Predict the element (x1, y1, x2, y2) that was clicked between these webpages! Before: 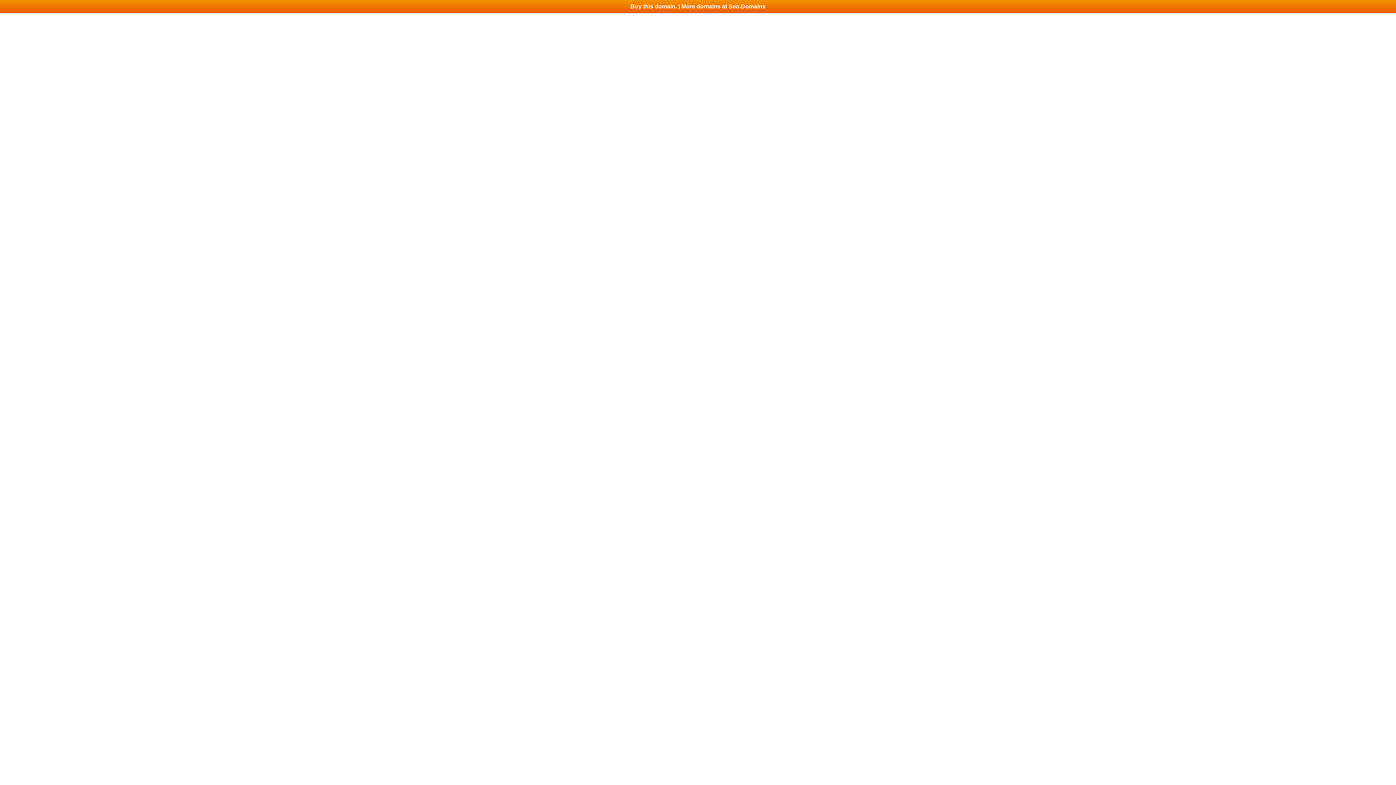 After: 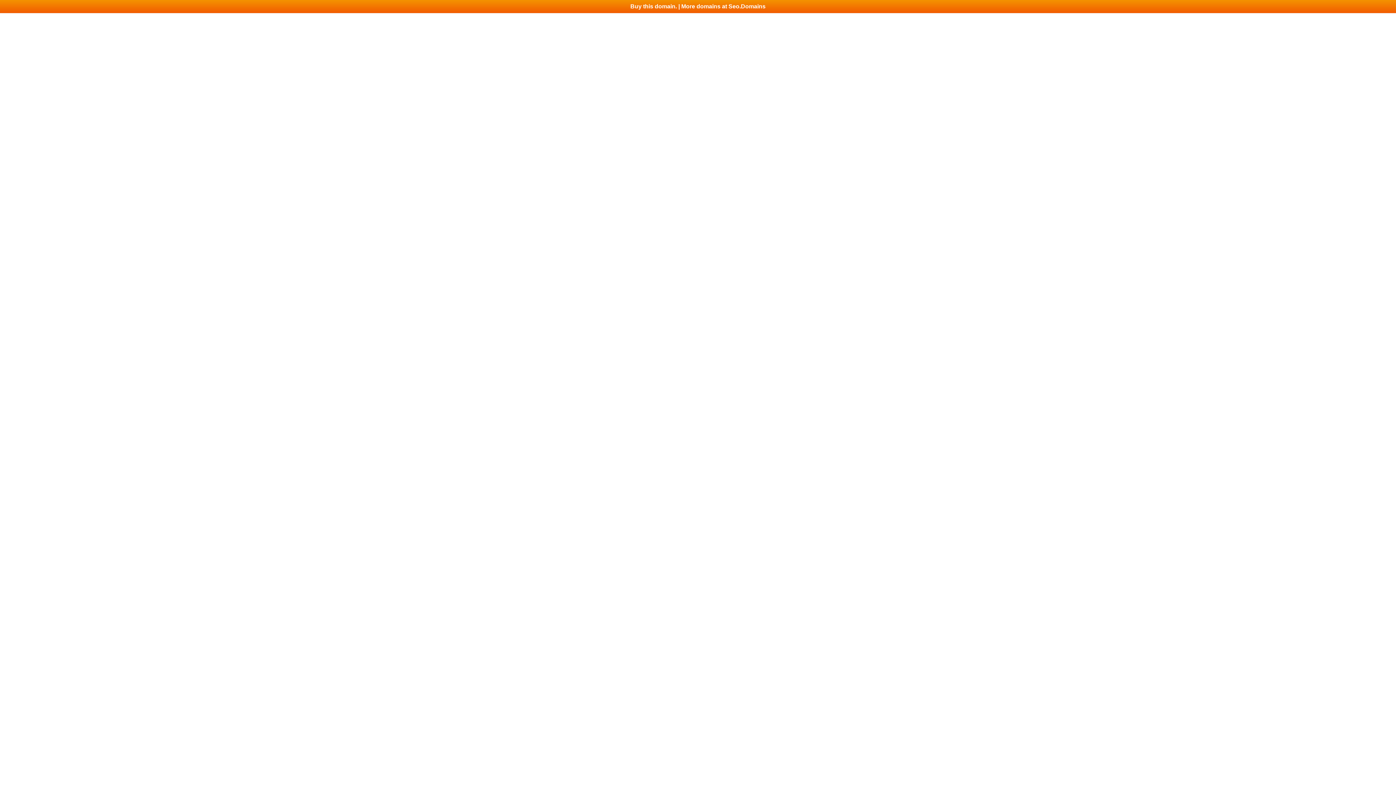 Action: bbox: (0, 0, 1396, 13) label: Buy this domain. | More domains at Seo.Domains